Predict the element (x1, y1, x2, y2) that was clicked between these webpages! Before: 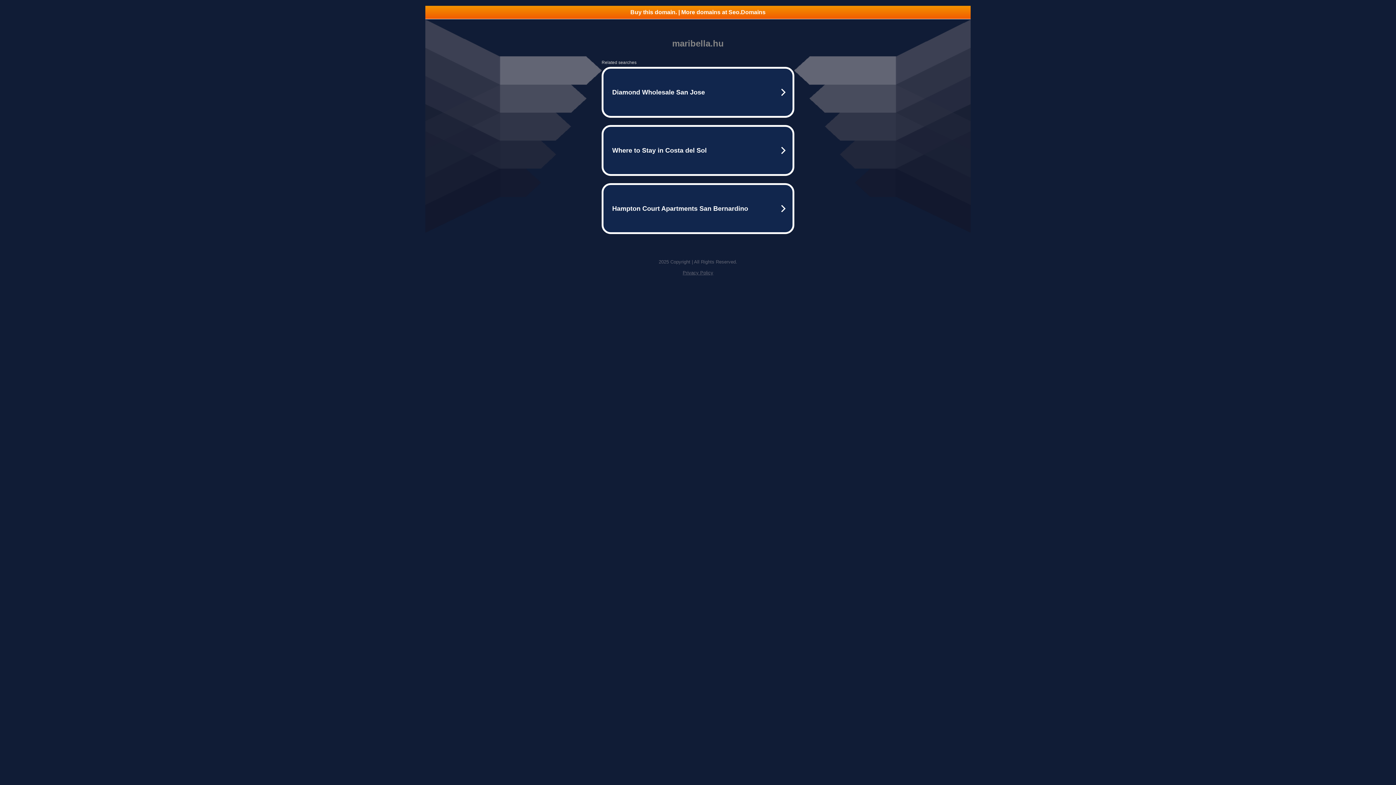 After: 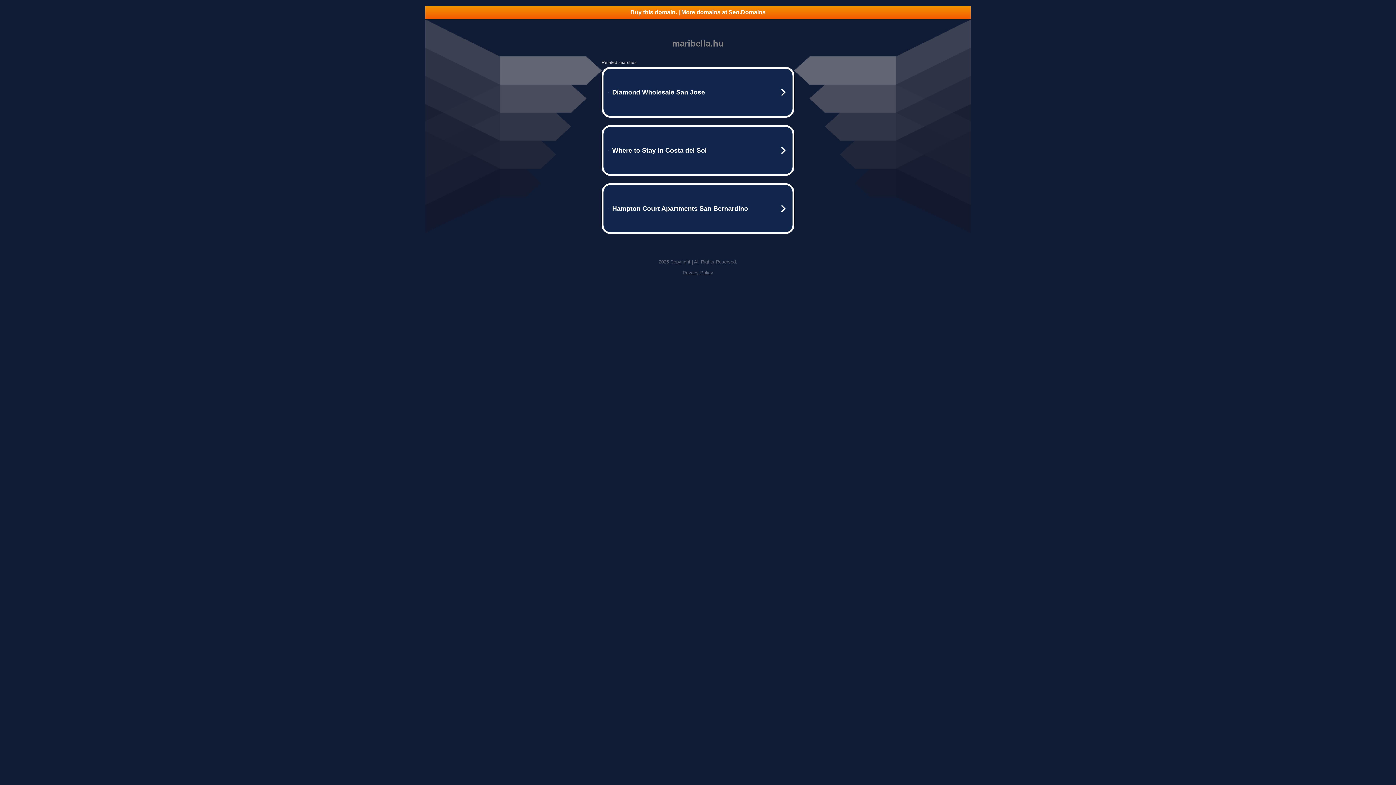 Action: bbox: (425, 5, 970, 18) label: Buy this domain. | More domains at Seo.Domains